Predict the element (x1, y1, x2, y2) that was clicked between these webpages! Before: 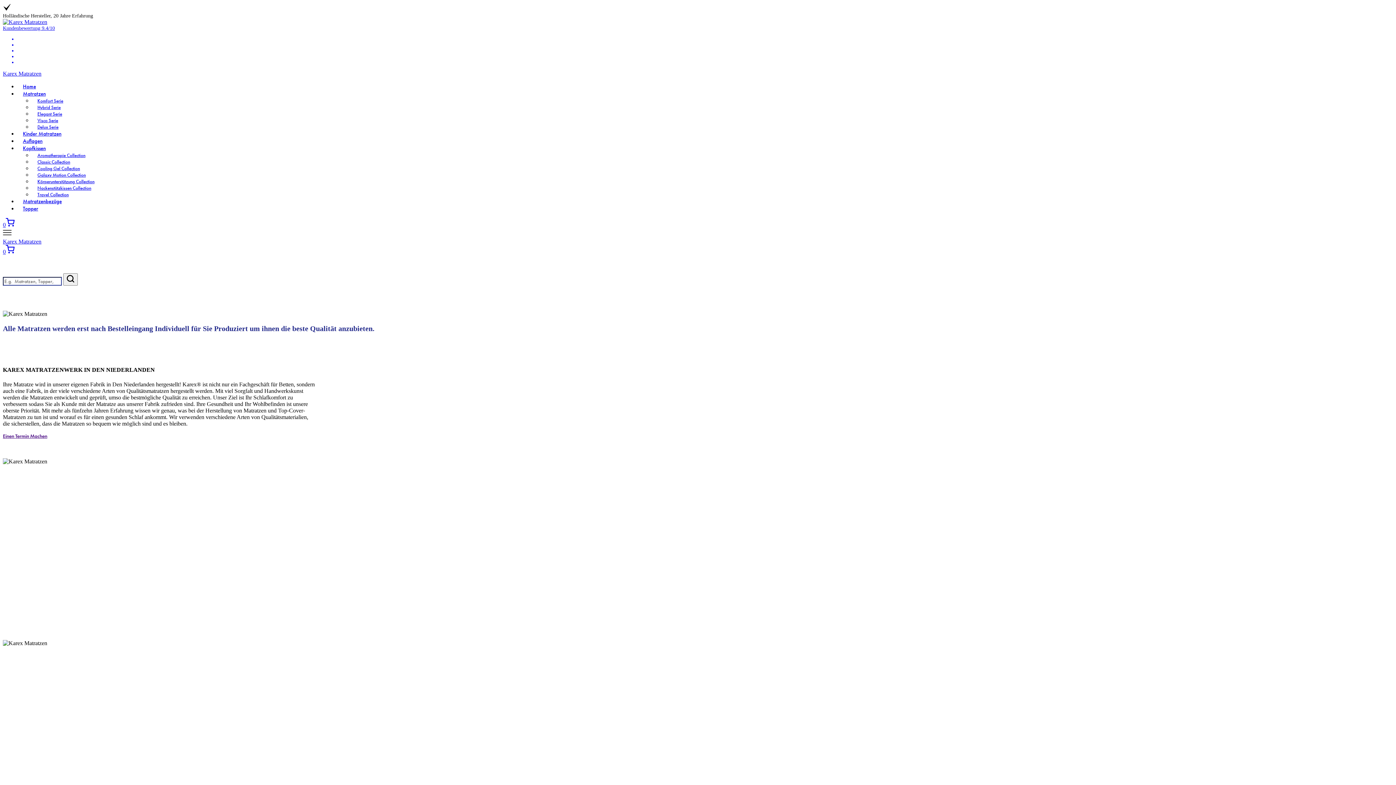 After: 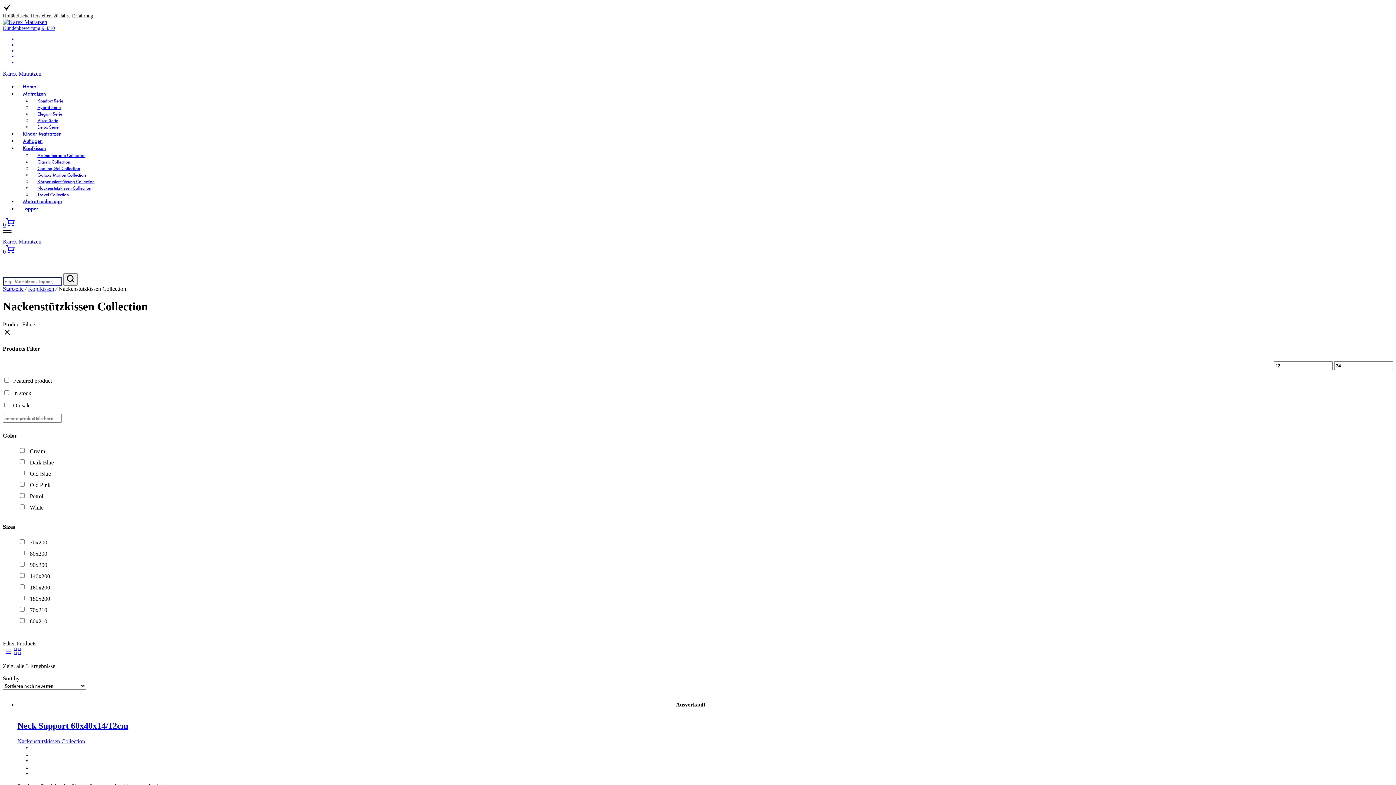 Action: label: Nackenstützkissen Collection bbox: (32, 185, 96, 191)